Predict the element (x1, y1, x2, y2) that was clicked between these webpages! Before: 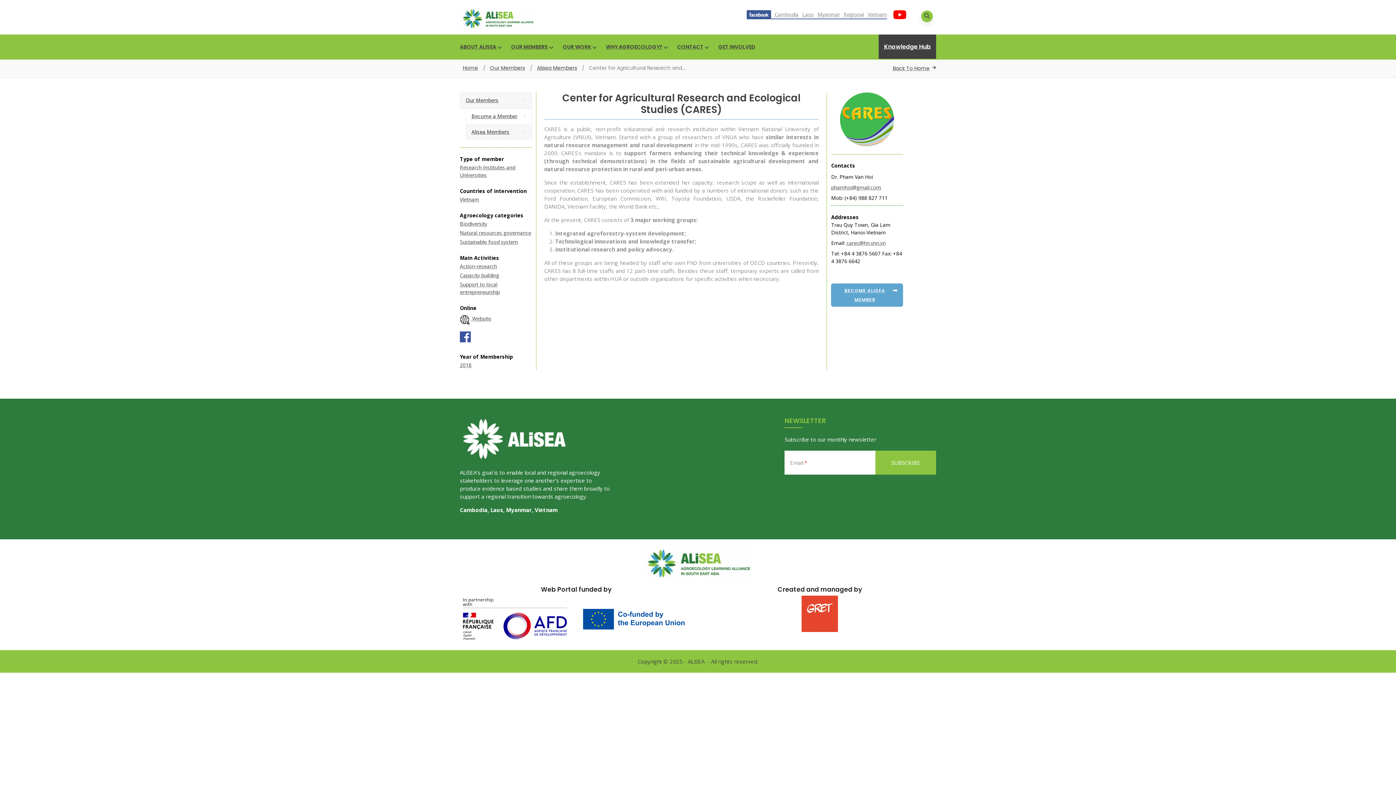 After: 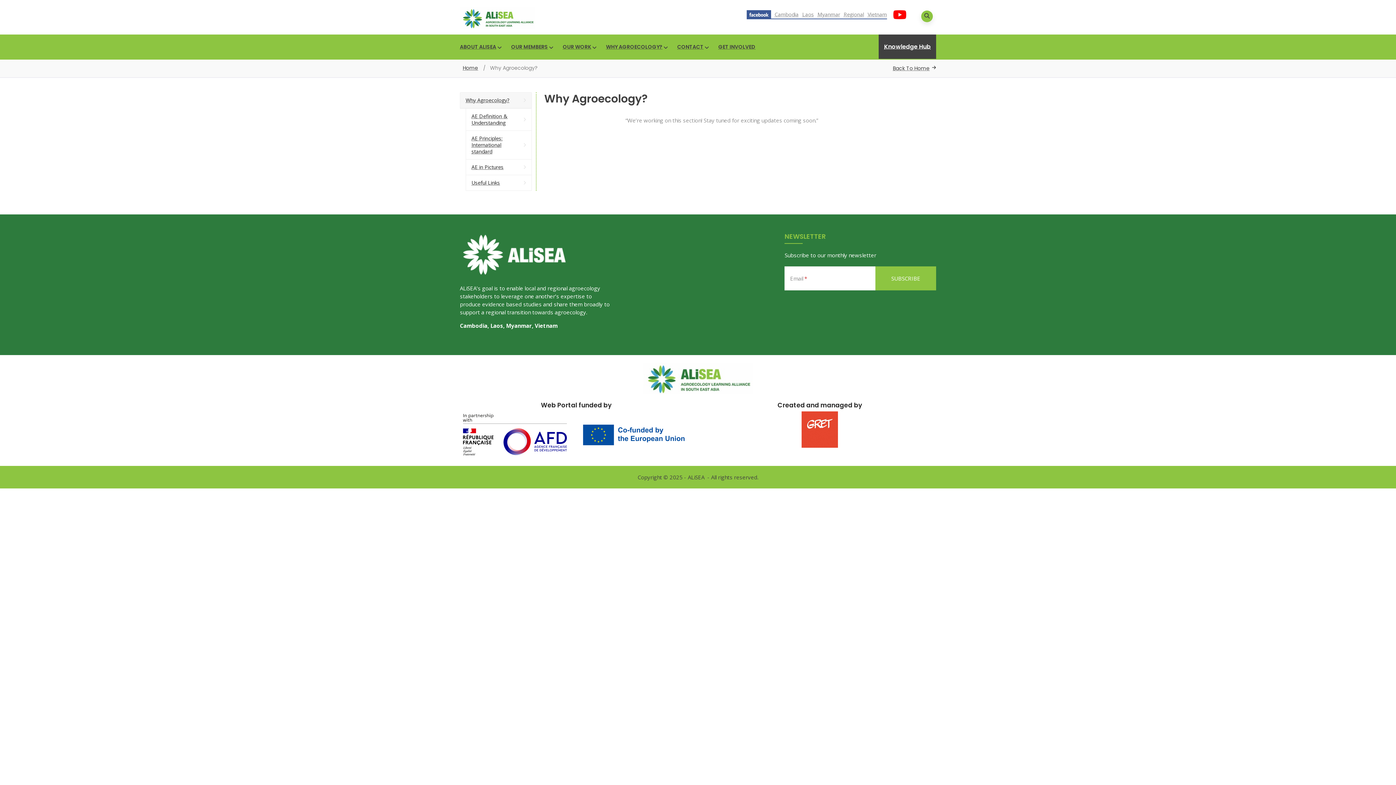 Action: label: WHY AGROECOLOGY? bbox: (600, 34, 672, 59)